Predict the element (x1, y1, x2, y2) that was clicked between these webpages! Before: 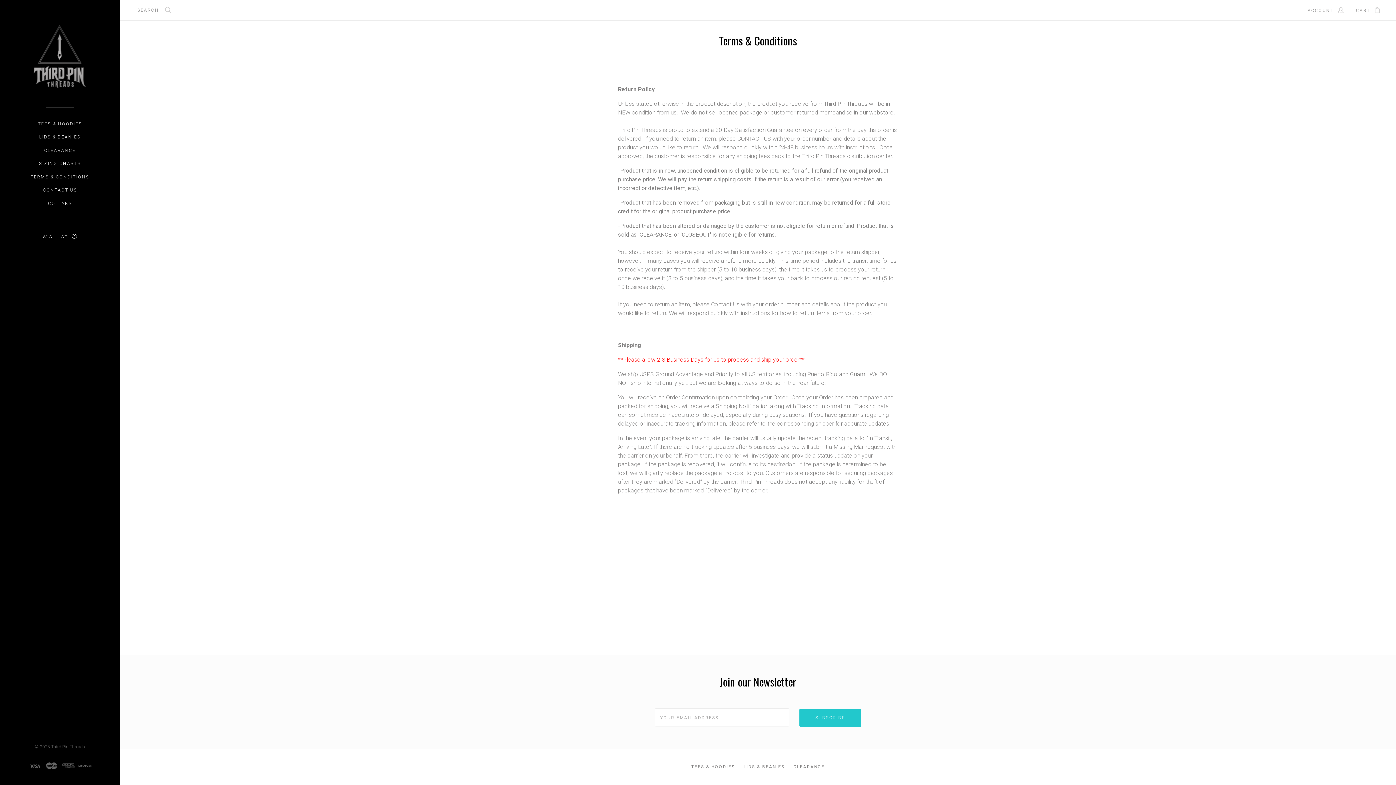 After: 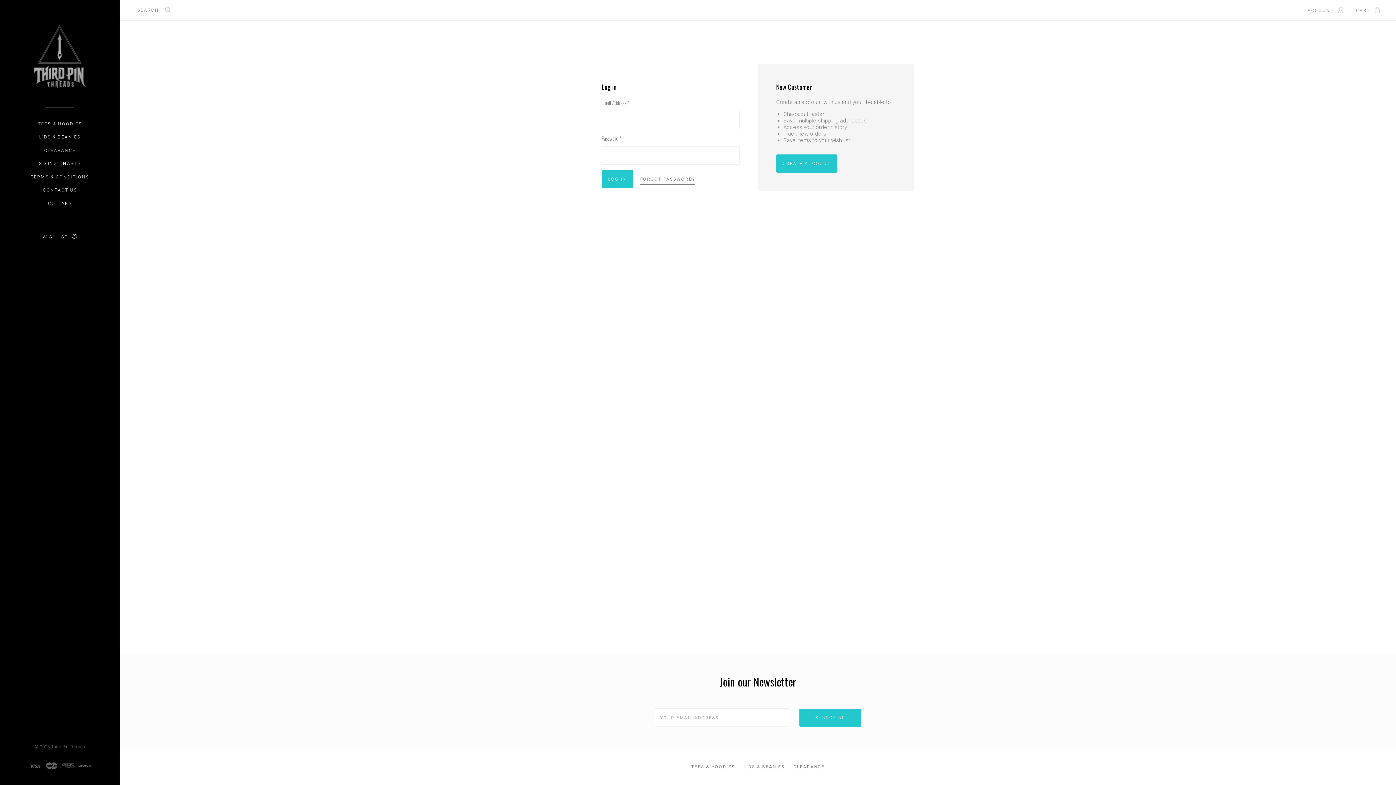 Action: label: WISHLIST  bbox: (42, 232, 77, 241)